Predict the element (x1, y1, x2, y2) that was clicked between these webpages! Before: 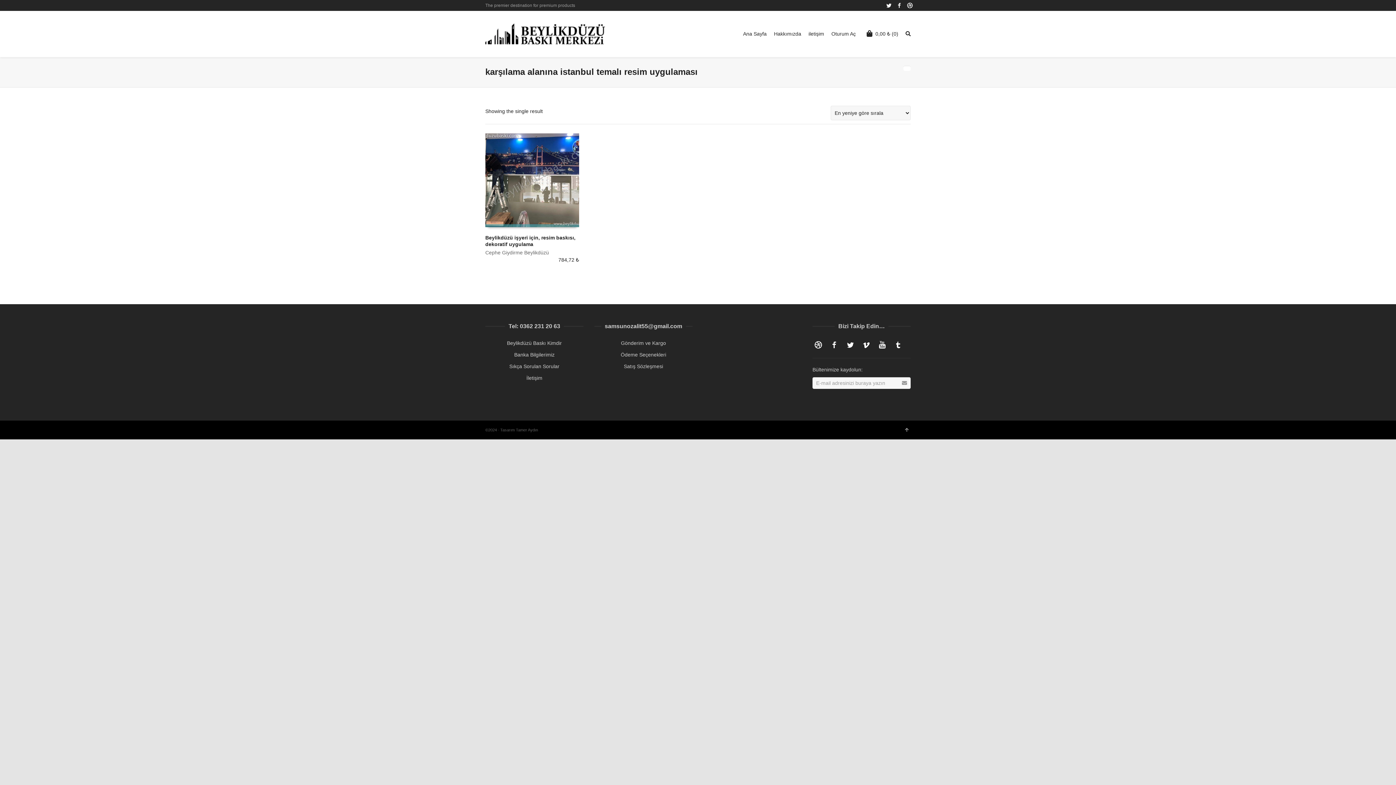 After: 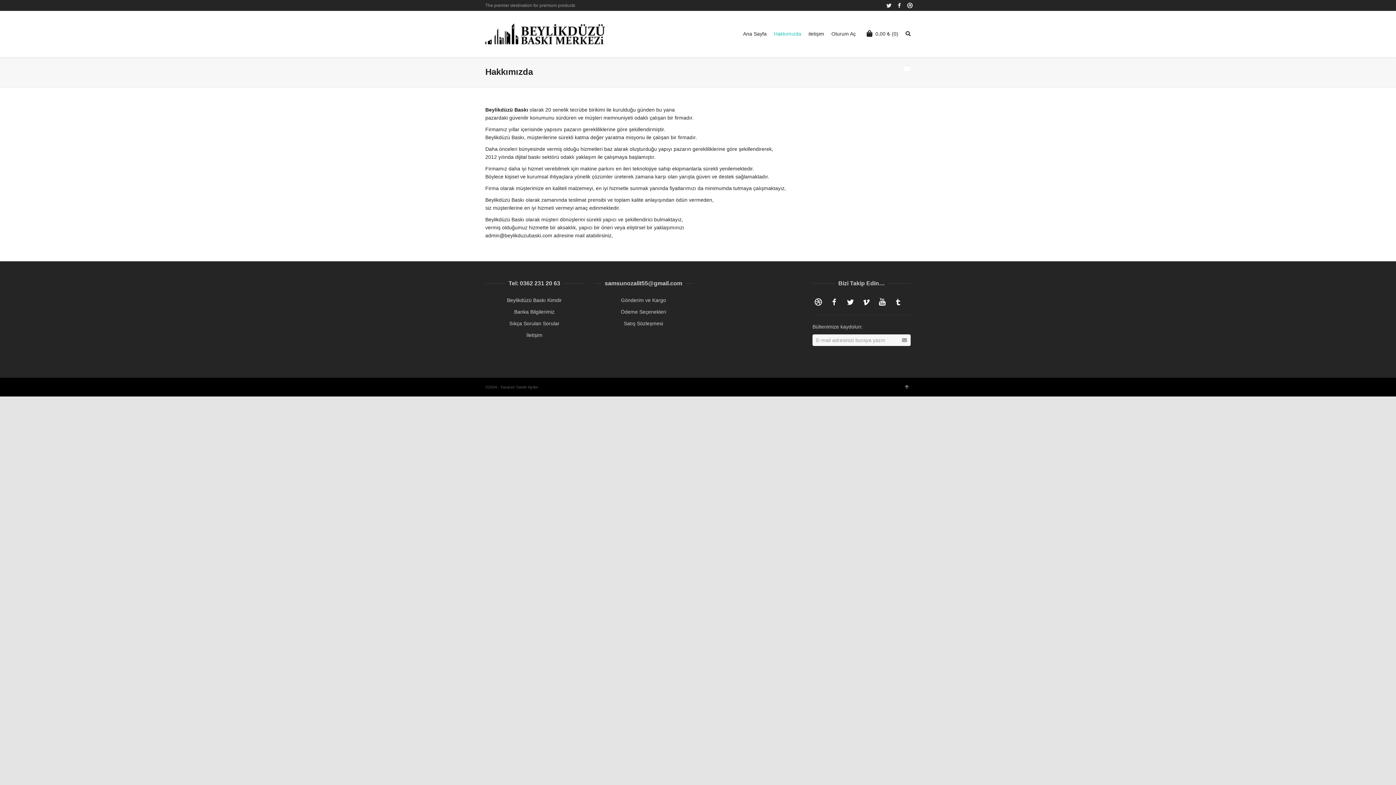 Action: bbox: (770, 10, 805, 57) label: Hakkımızda